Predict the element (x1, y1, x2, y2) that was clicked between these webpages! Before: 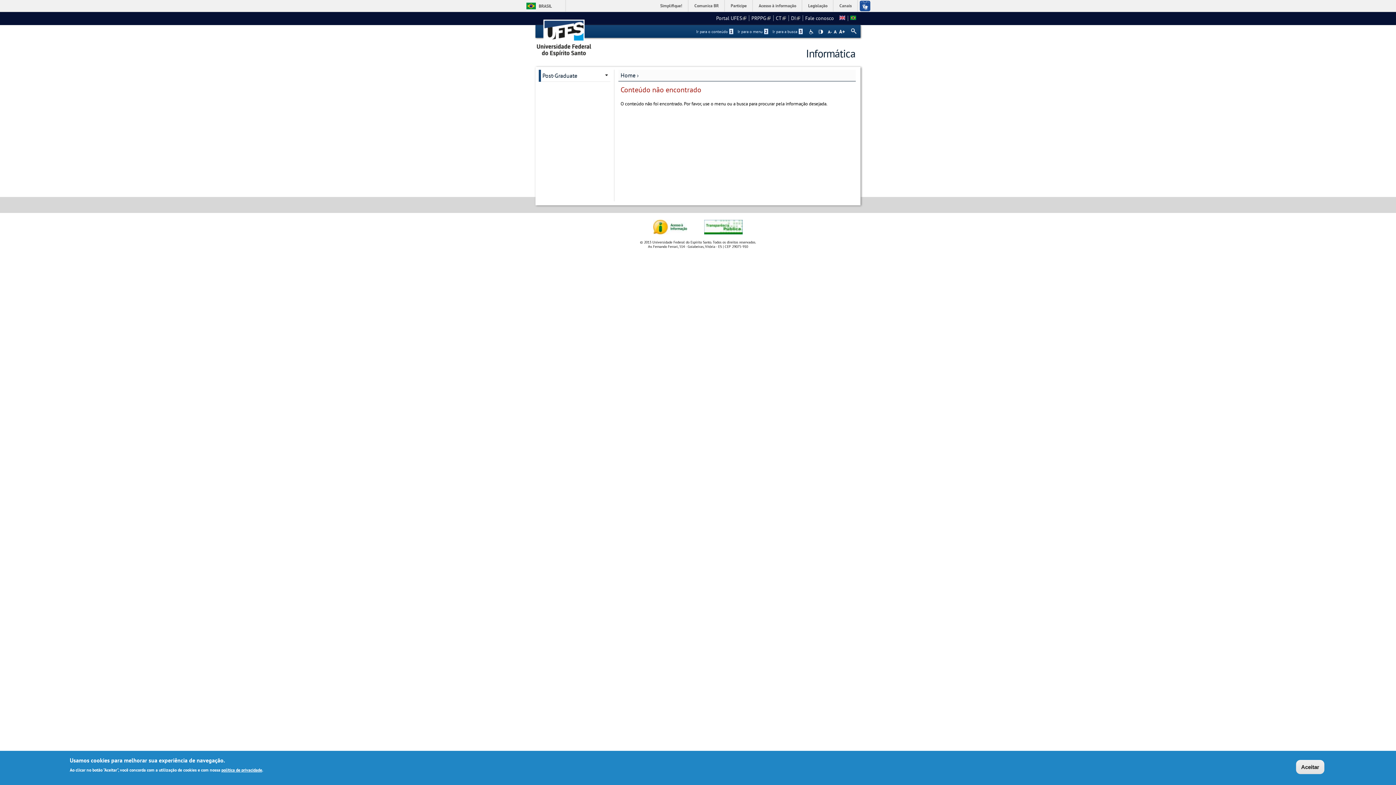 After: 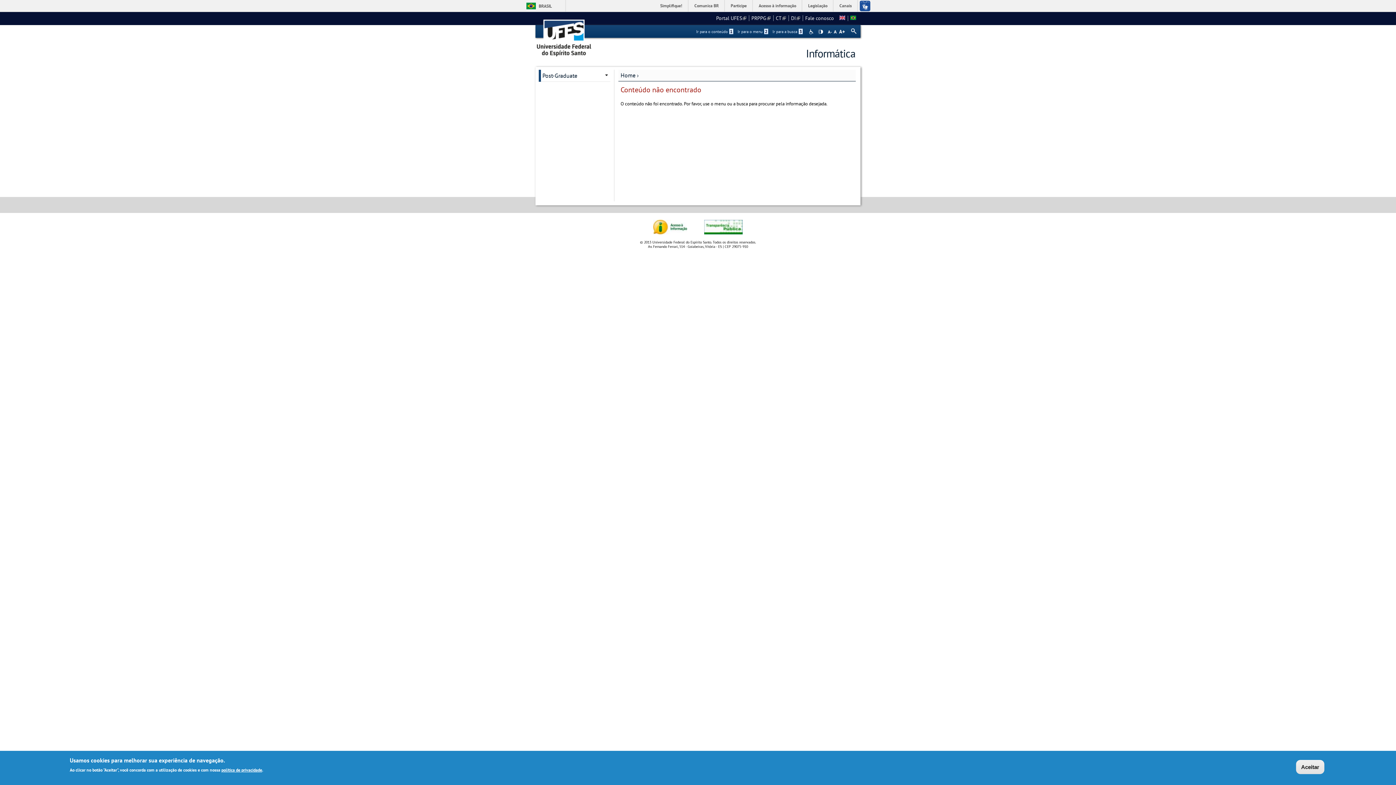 Action: label: Ir para o menu 2 bbox: (737, 29, 769, 34)